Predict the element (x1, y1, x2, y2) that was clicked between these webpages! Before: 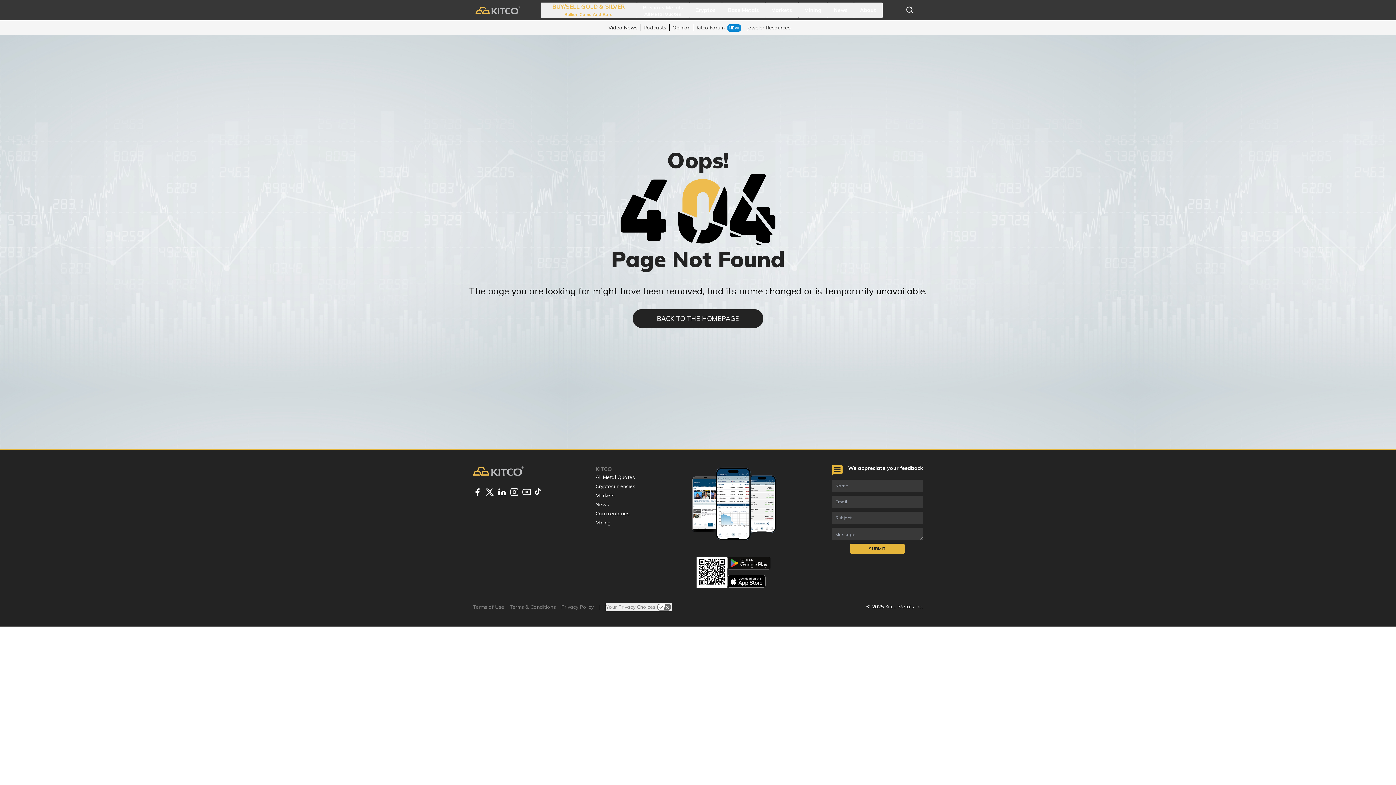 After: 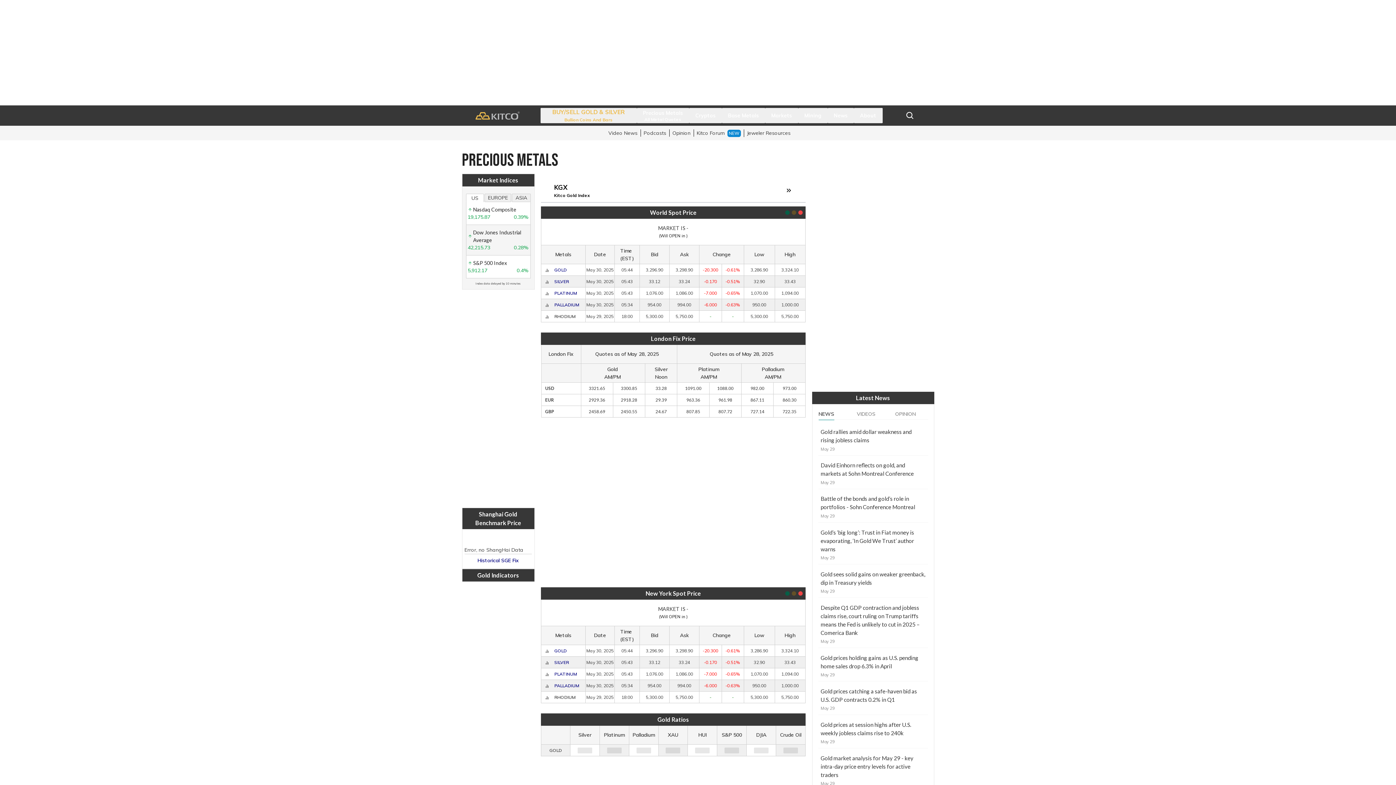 Action: bbox: (643, 3, 683, 16) label: Precious Metals

All Metal Quotes